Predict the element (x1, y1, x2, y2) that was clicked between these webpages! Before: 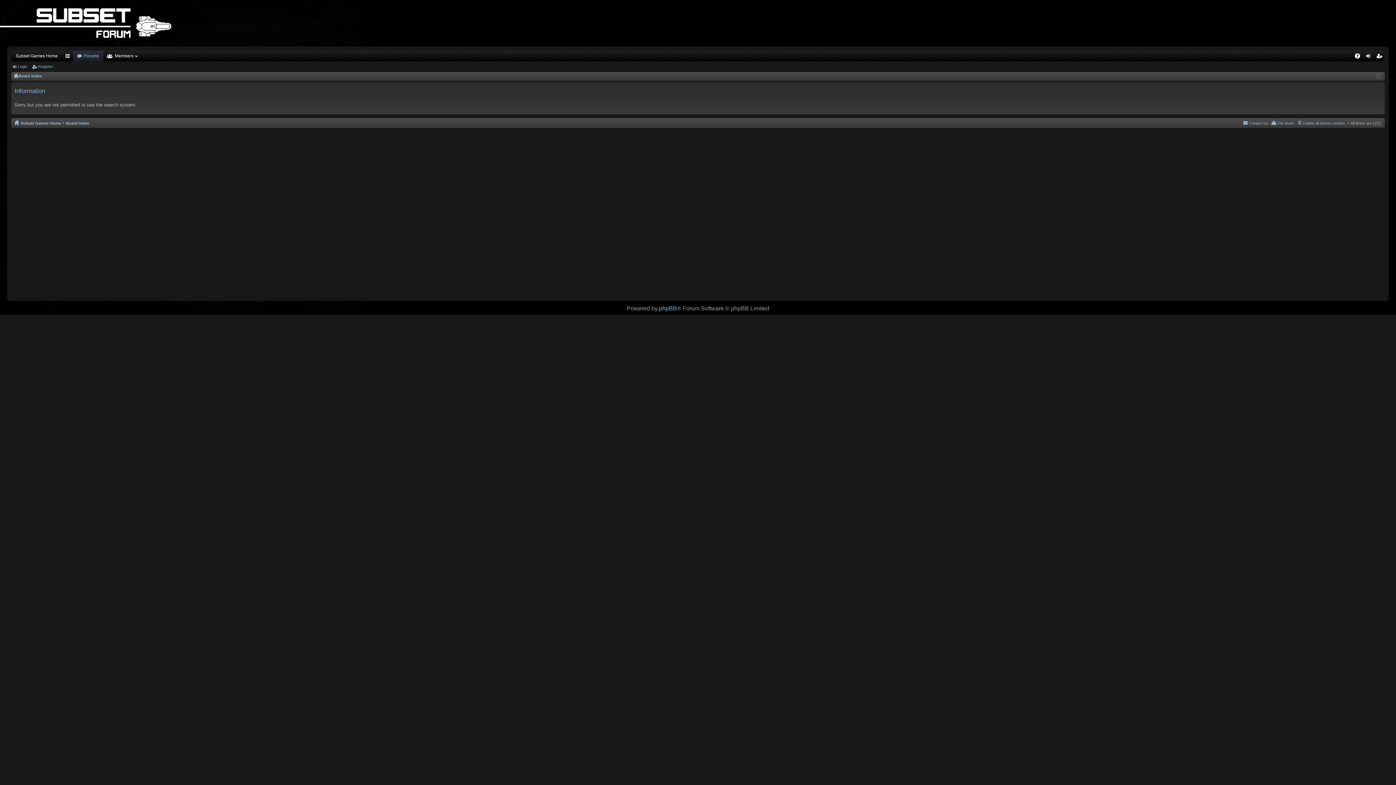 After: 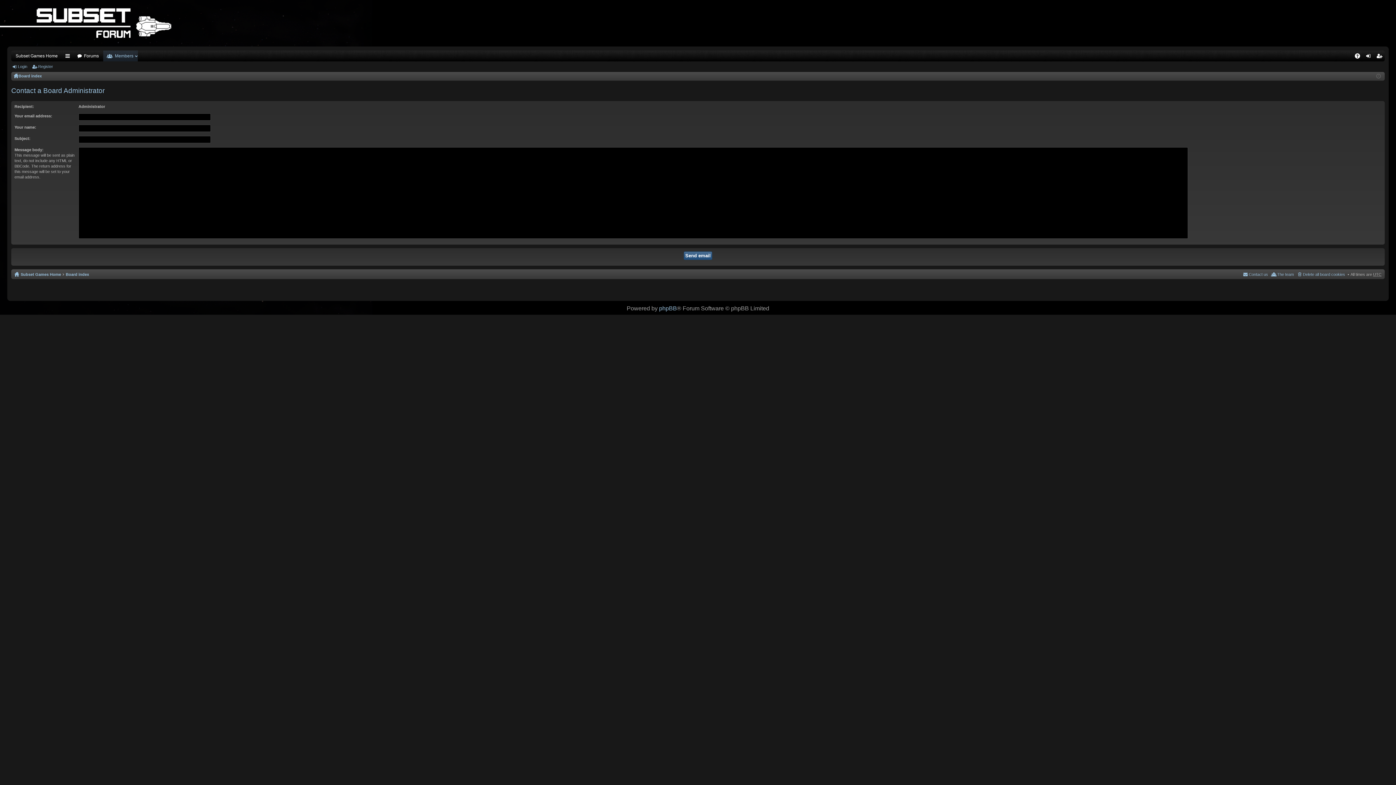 Action: bbox: (1242, 119, 1268, 127) label: Contact us